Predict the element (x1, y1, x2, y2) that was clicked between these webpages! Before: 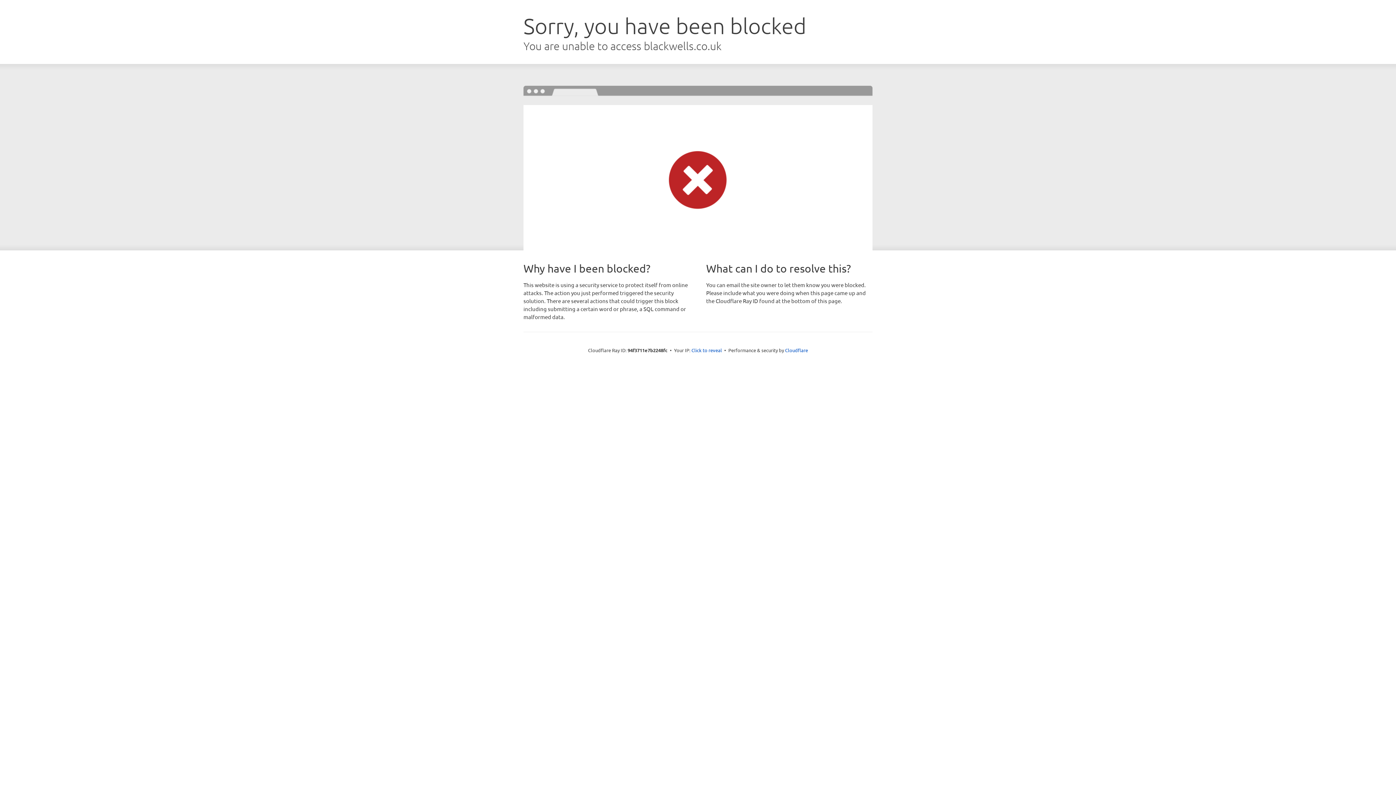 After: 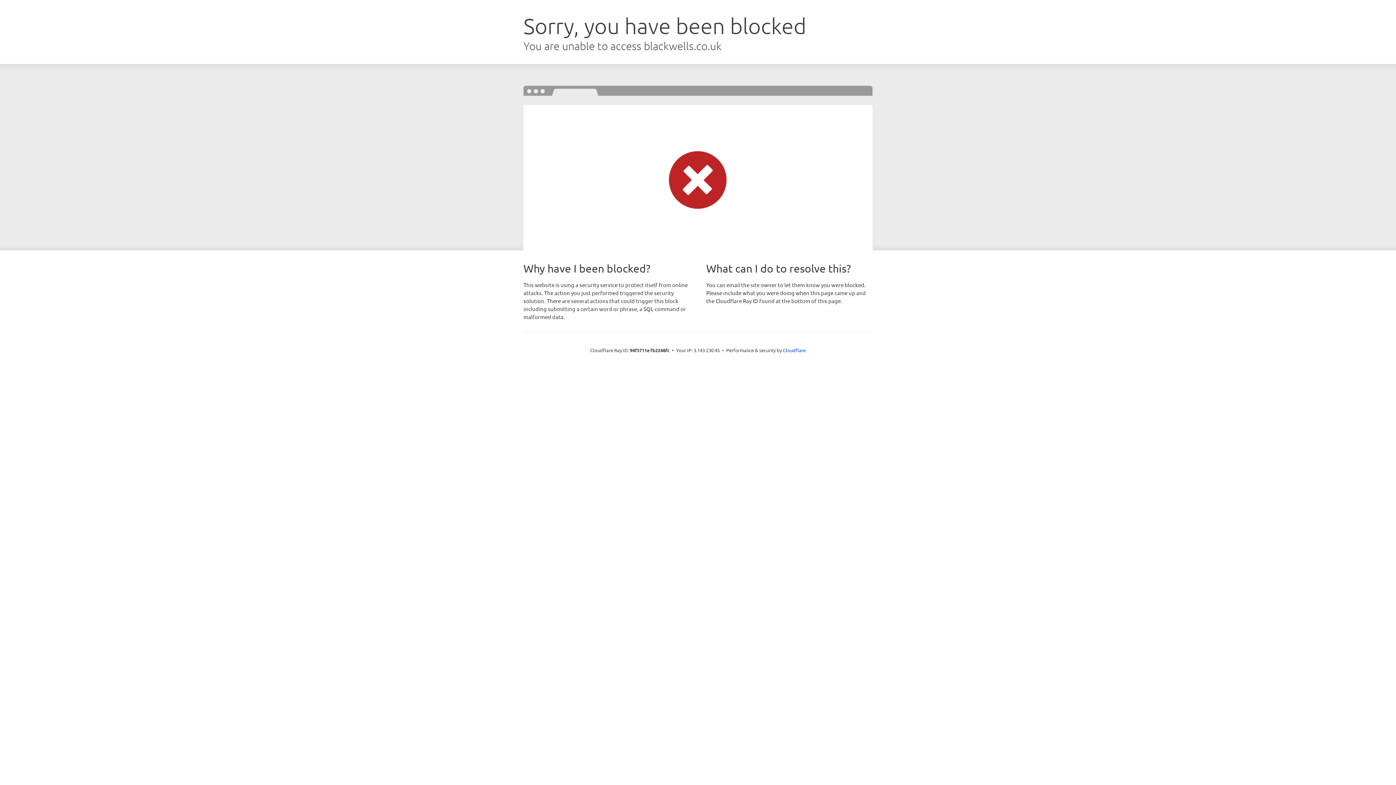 Action: label: Click to reveal bbox: (691, 346, 722, 353)